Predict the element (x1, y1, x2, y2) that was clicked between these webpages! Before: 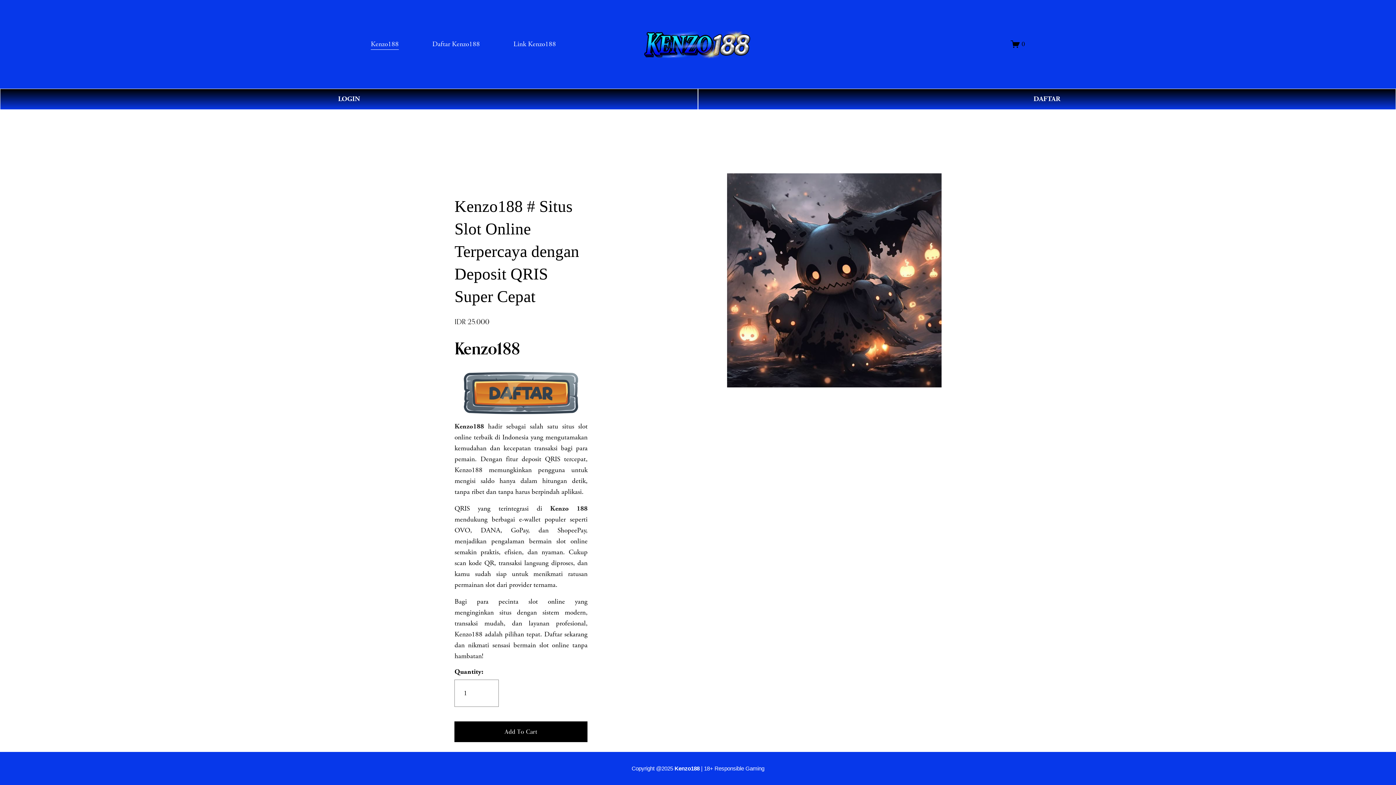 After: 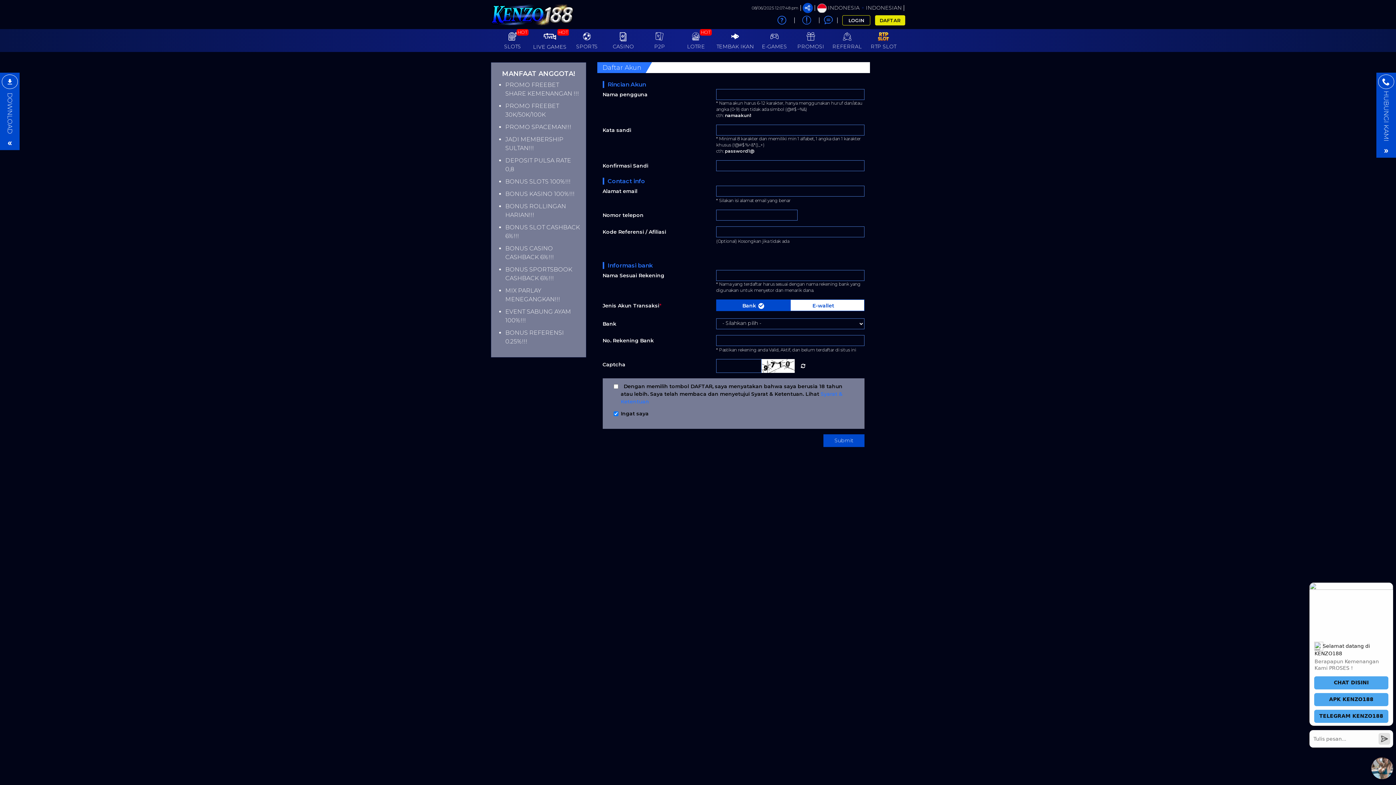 Action: label: Add To Cart bbox: (454, 721, 587, 742)